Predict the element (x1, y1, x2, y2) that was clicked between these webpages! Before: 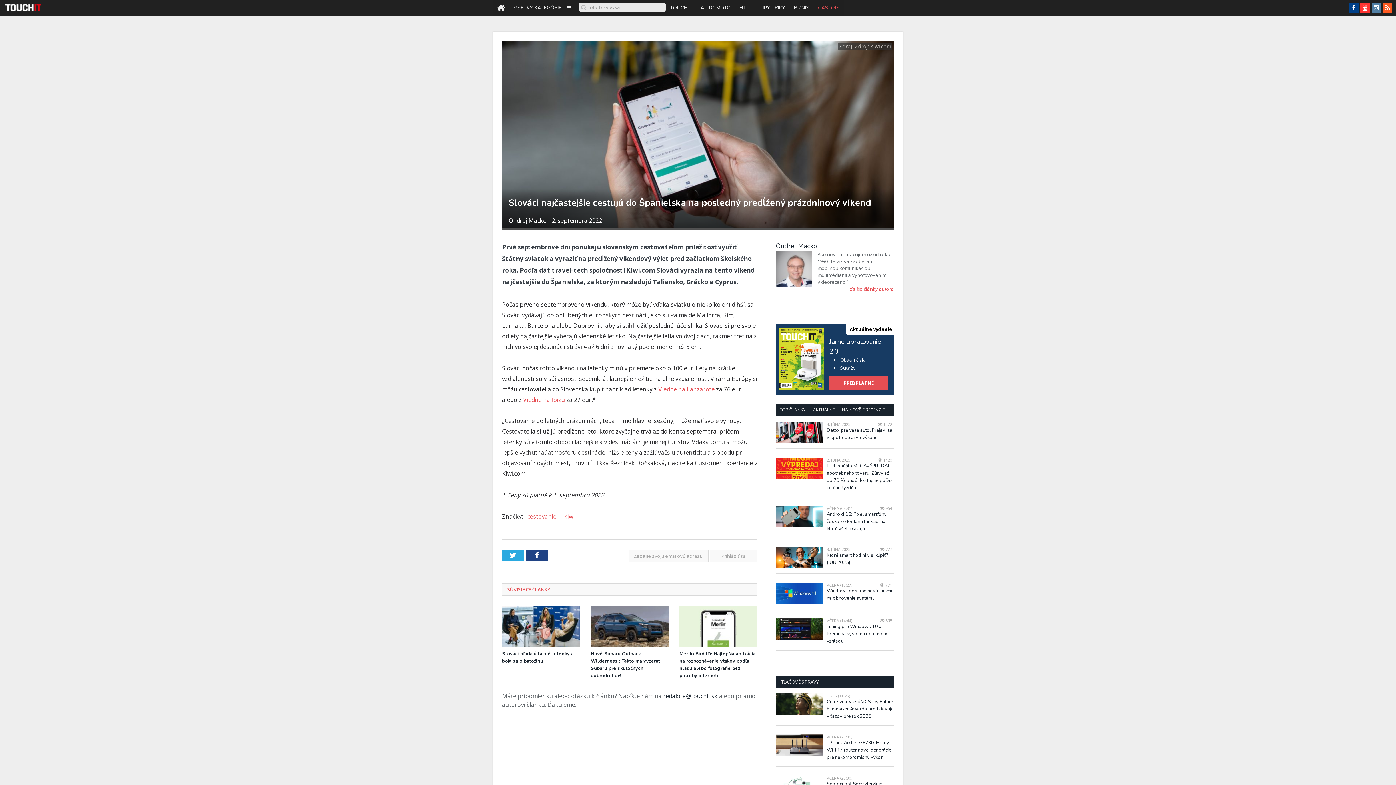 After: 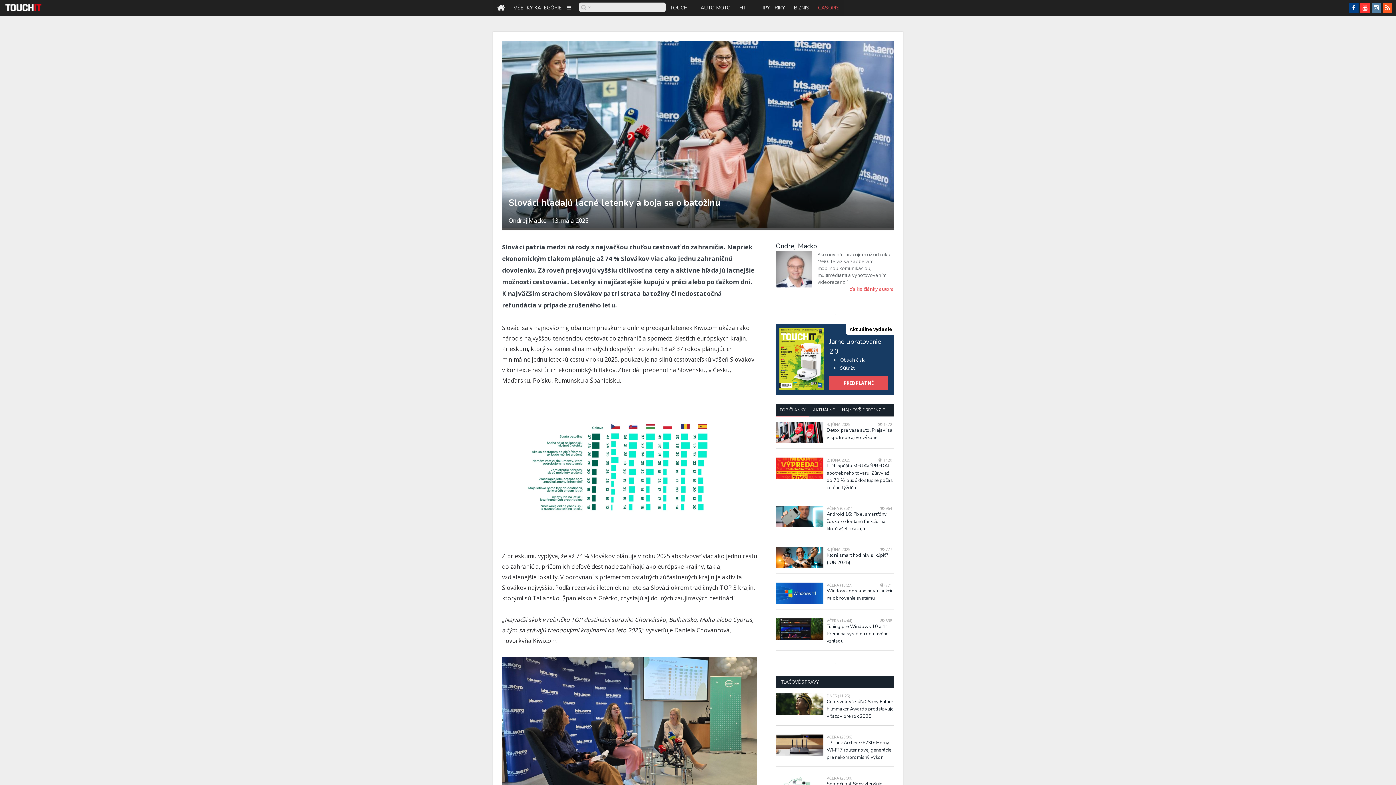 Action: bbox: (502, 606, 580, 647)